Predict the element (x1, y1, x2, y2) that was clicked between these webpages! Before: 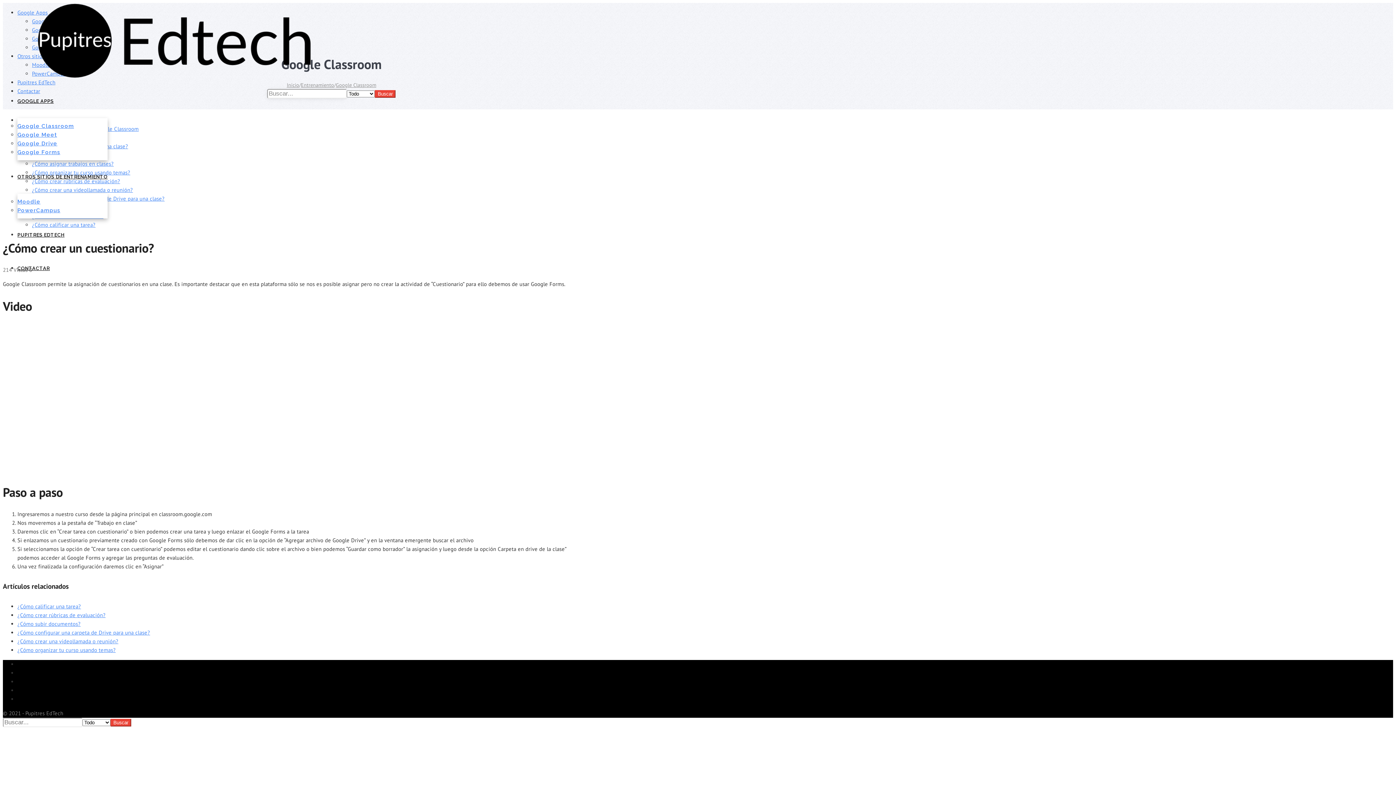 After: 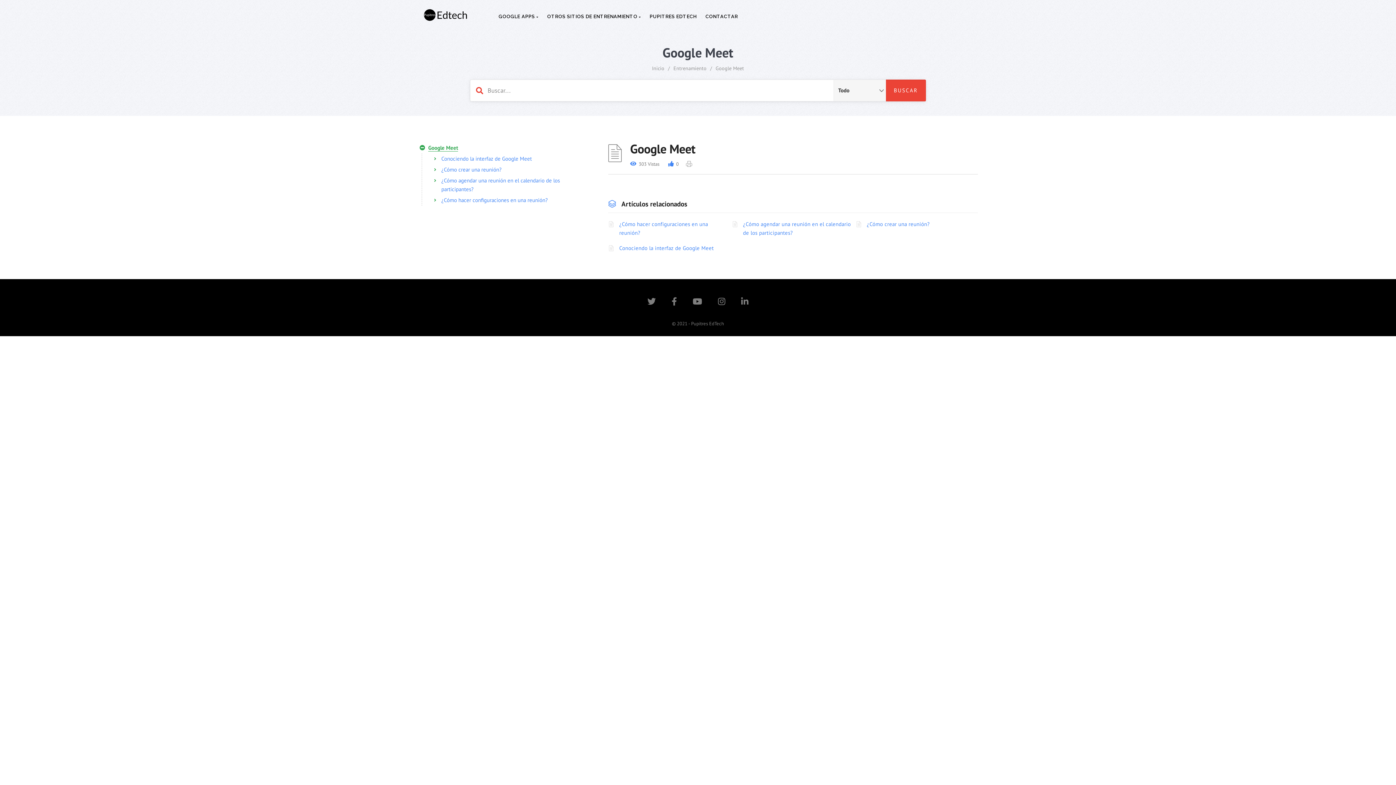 Action: bbox: (17, 131, 57, 138) label: Google Meet